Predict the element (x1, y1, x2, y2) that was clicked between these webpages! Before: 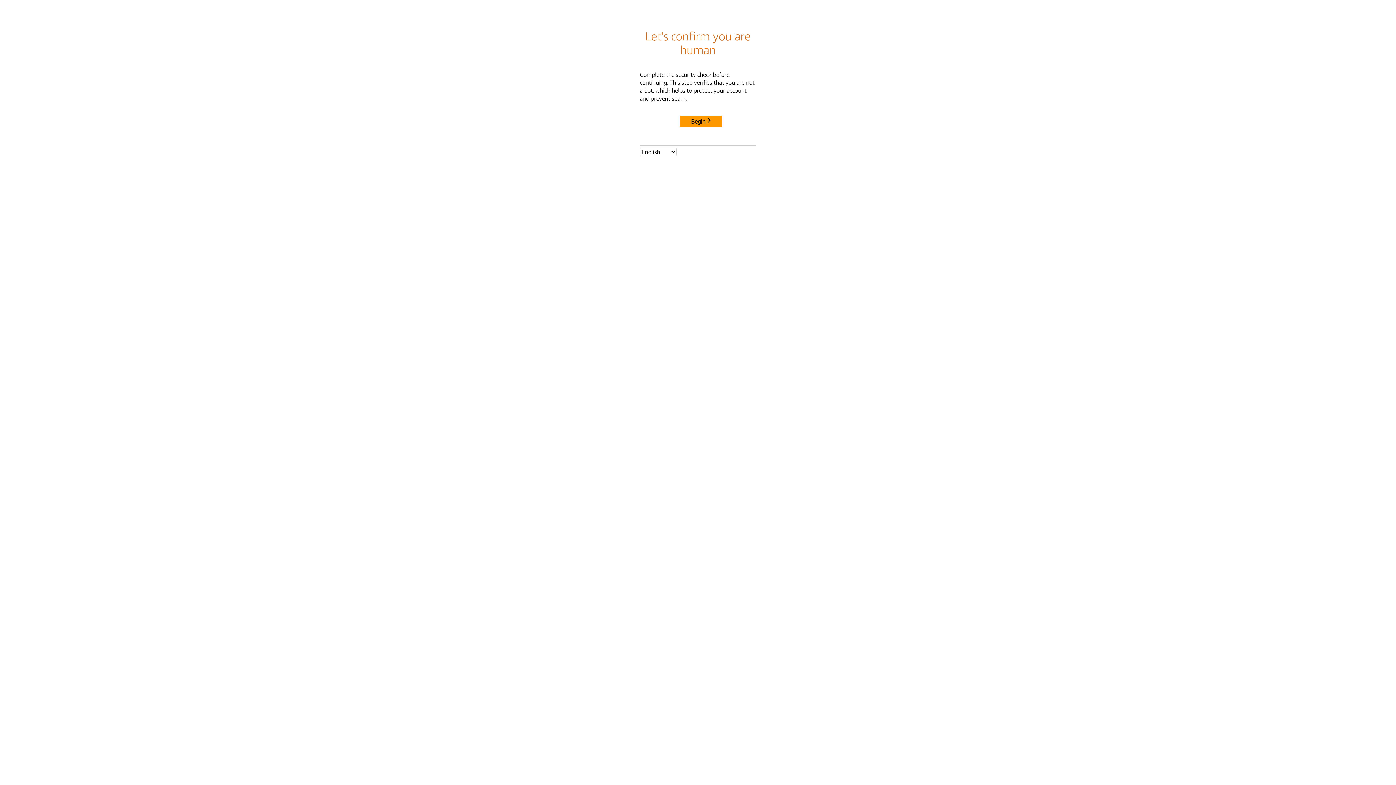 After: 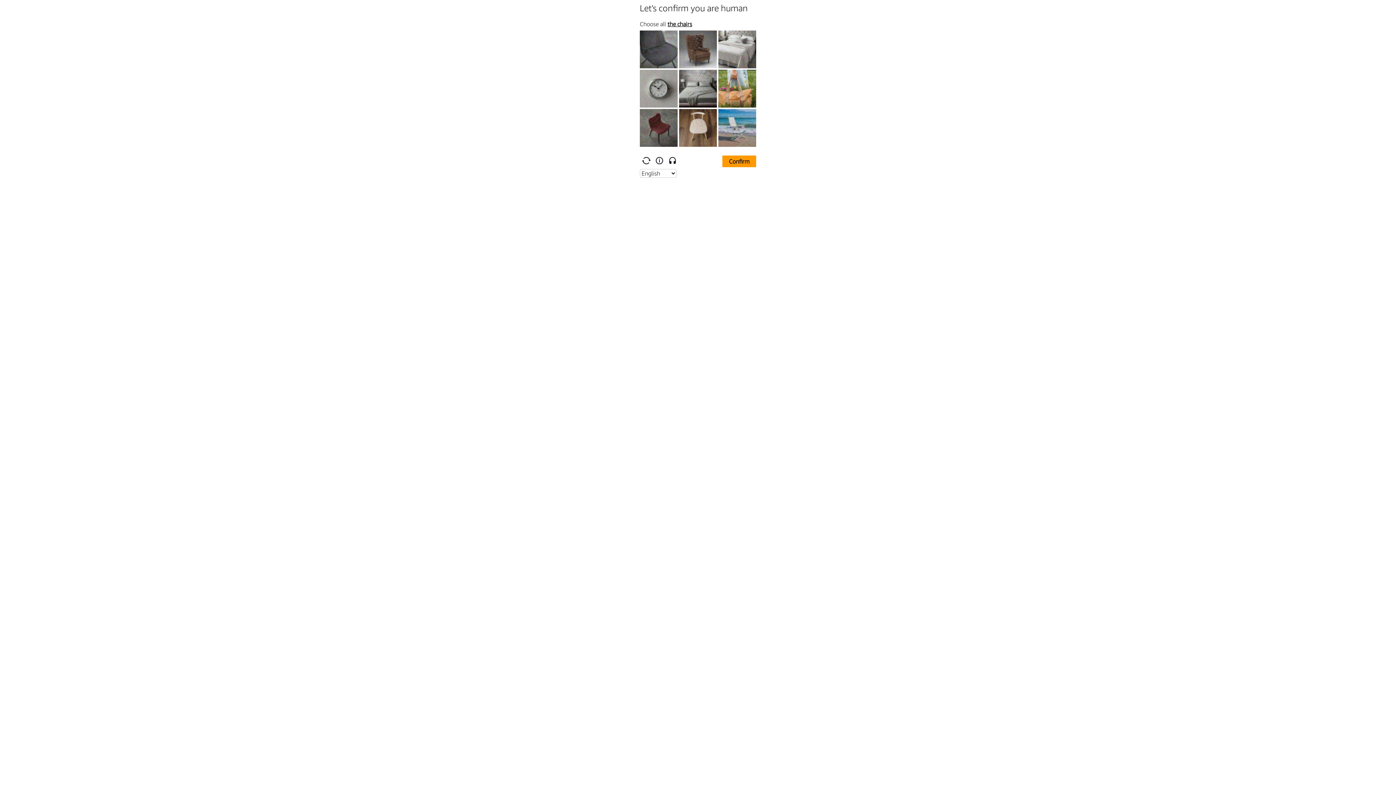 Action: label: Begin bbox: (680, 115, 722, 127)